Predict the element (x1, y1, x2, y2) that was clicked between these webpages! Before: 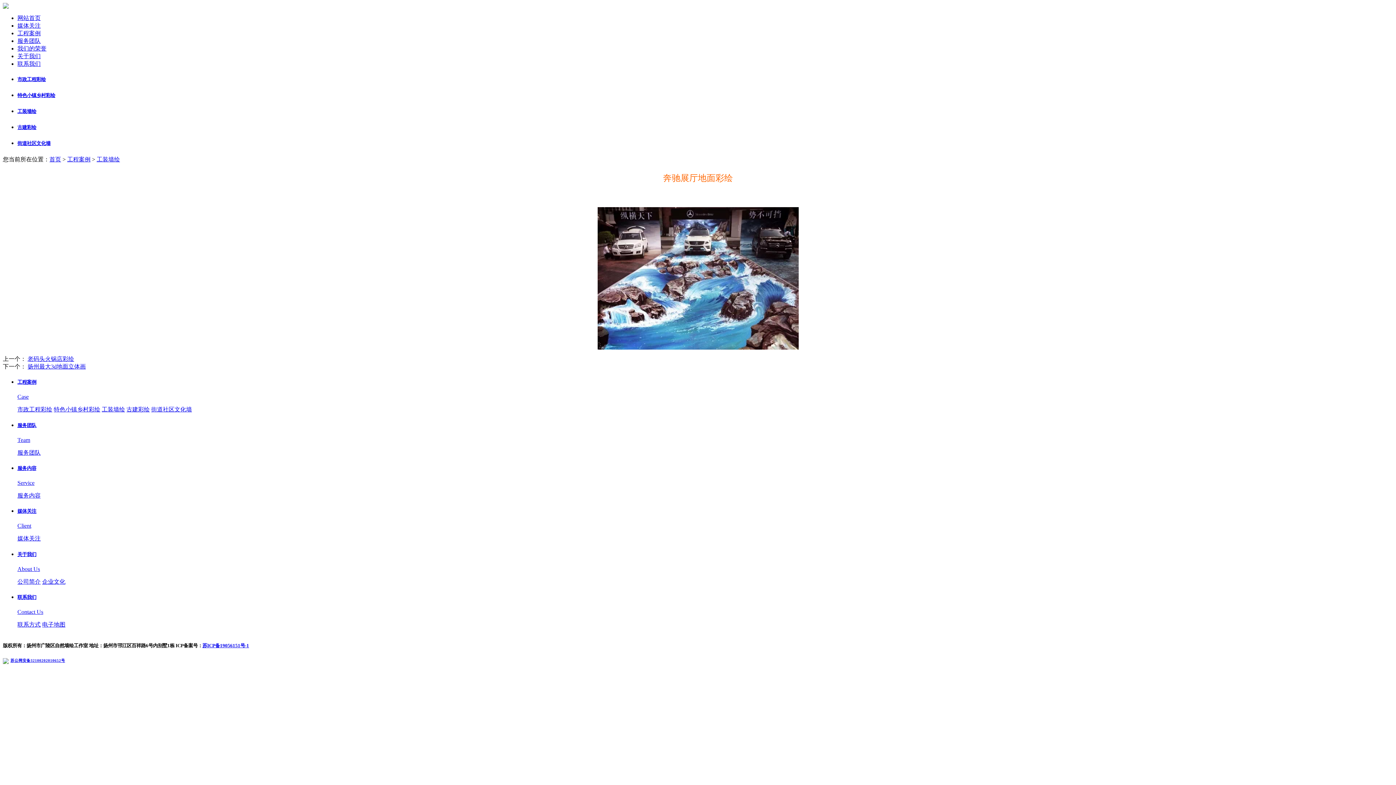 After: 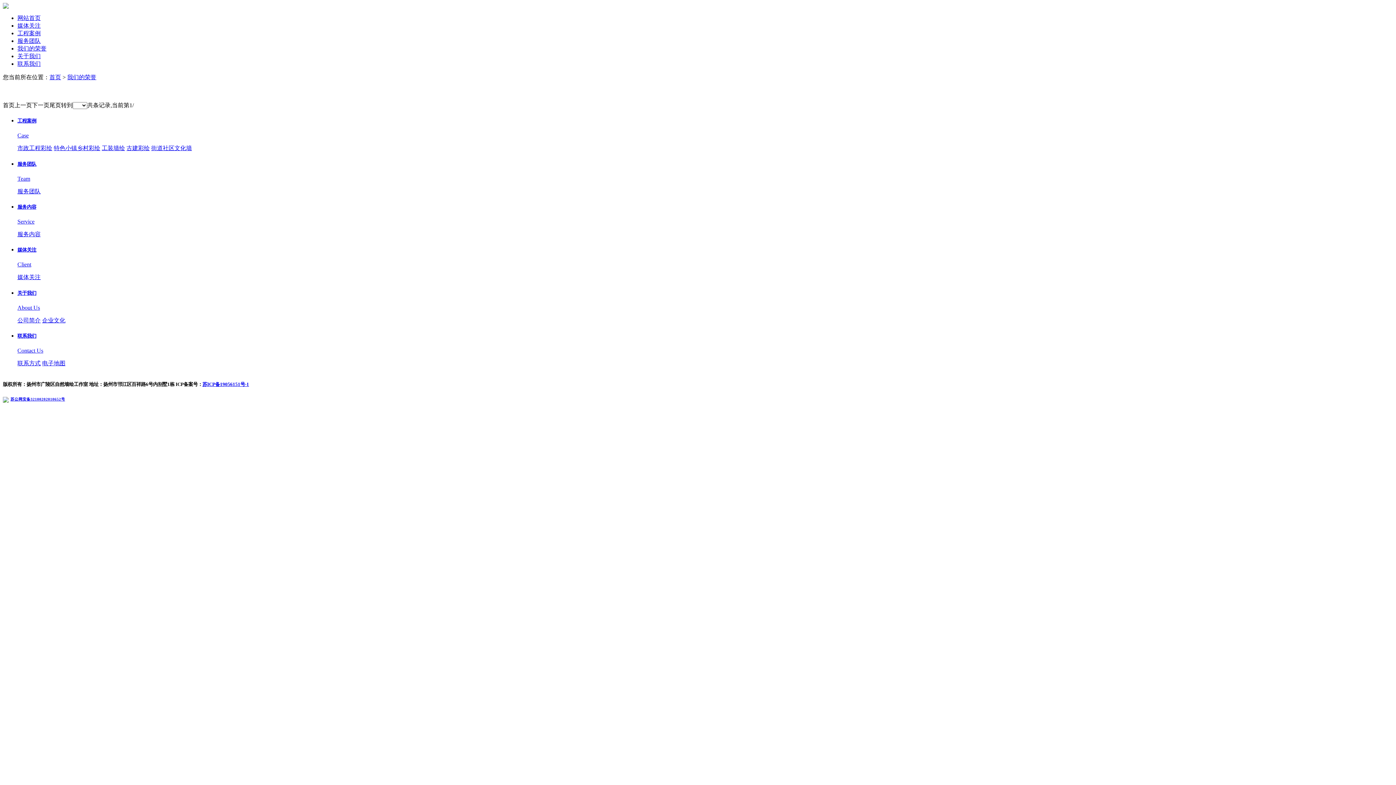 Action: label: 服务内容

Service bbox: (17, 465, 1393, 486)